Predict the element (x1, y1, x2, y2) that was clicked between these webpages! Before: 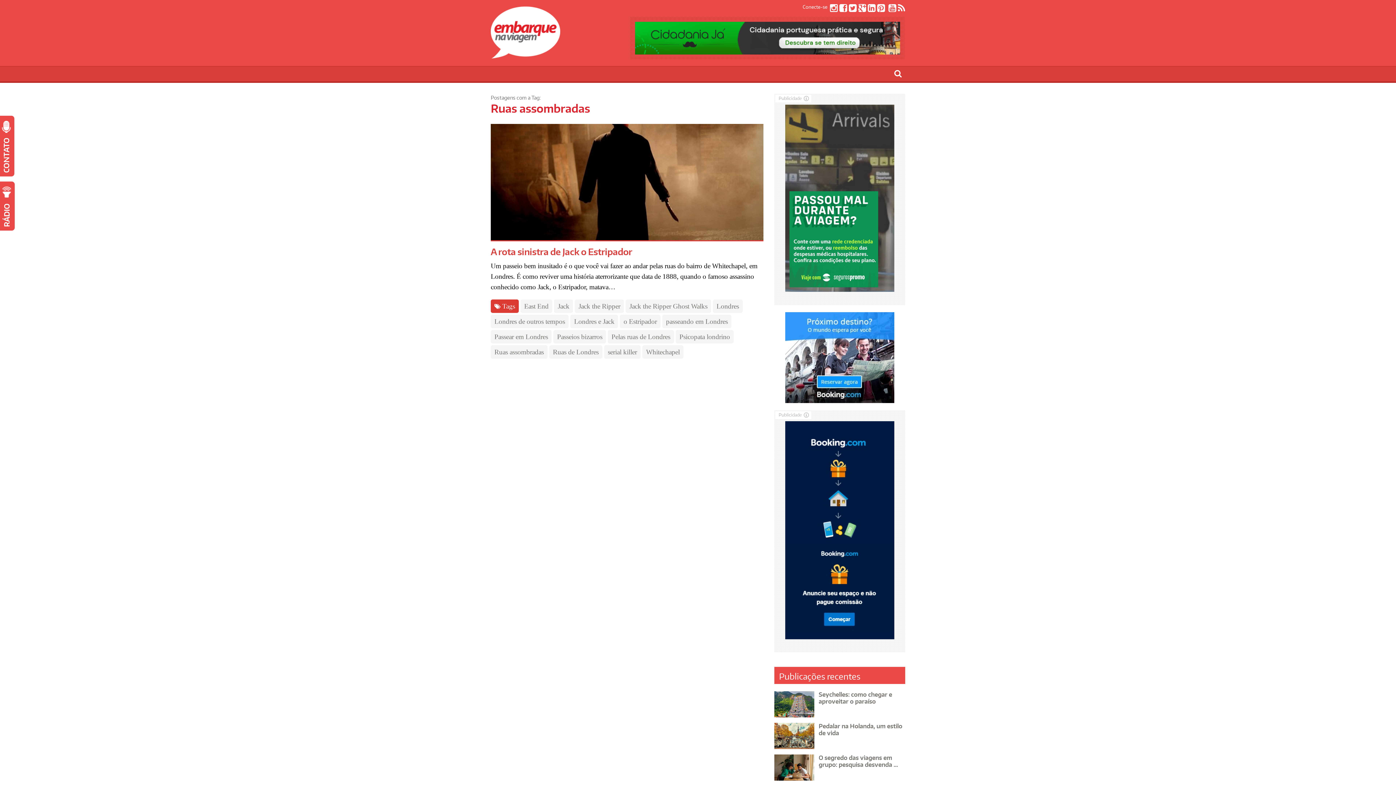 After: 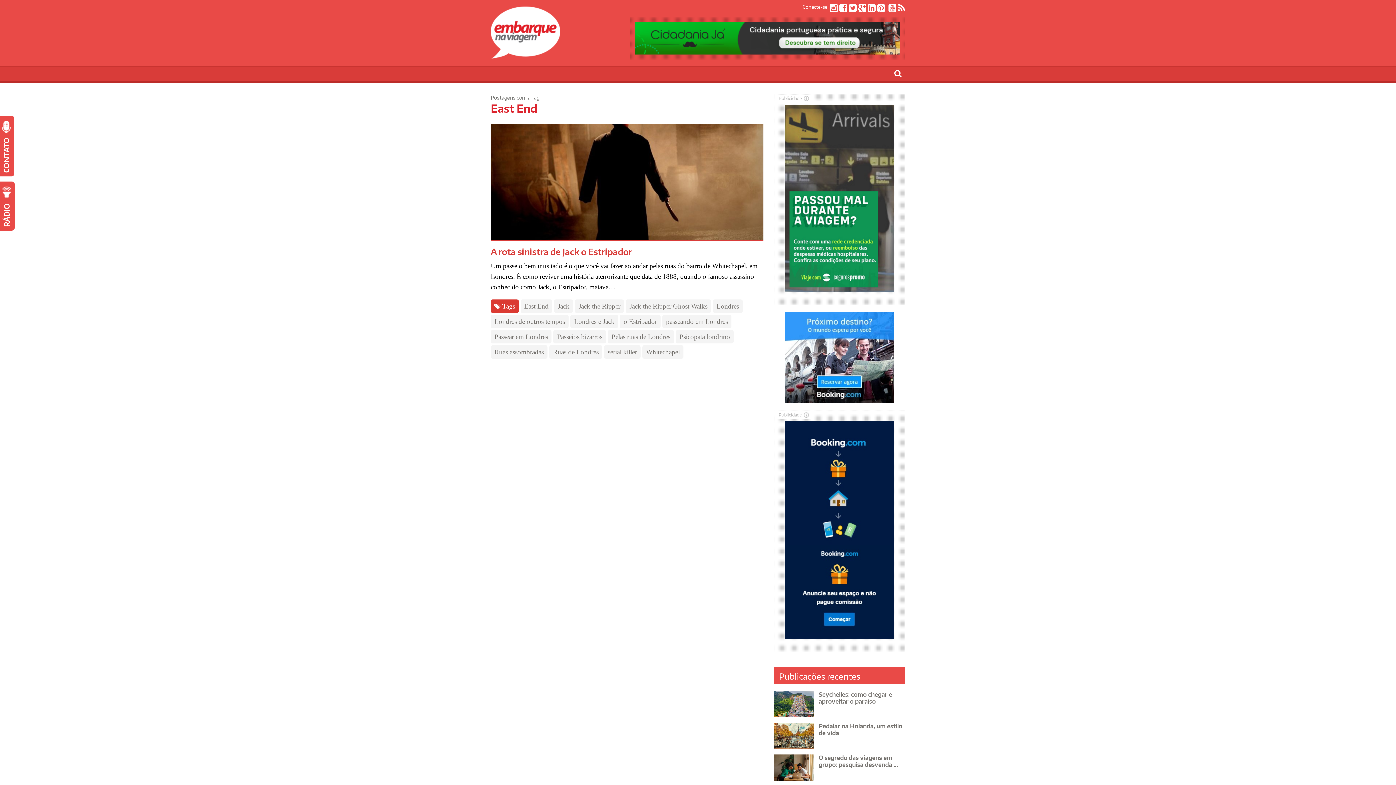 Action: bbox: (520, 299, 552, 313) label: East End